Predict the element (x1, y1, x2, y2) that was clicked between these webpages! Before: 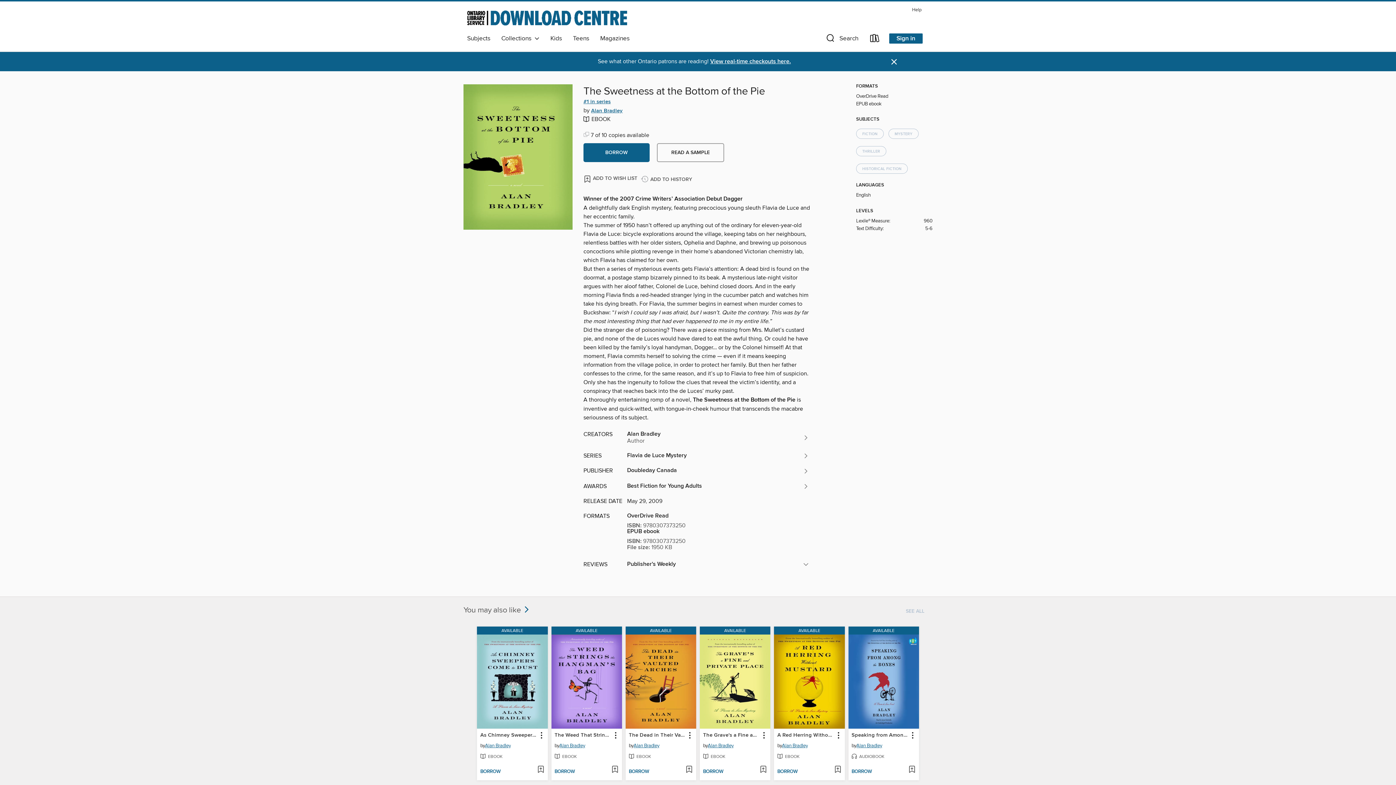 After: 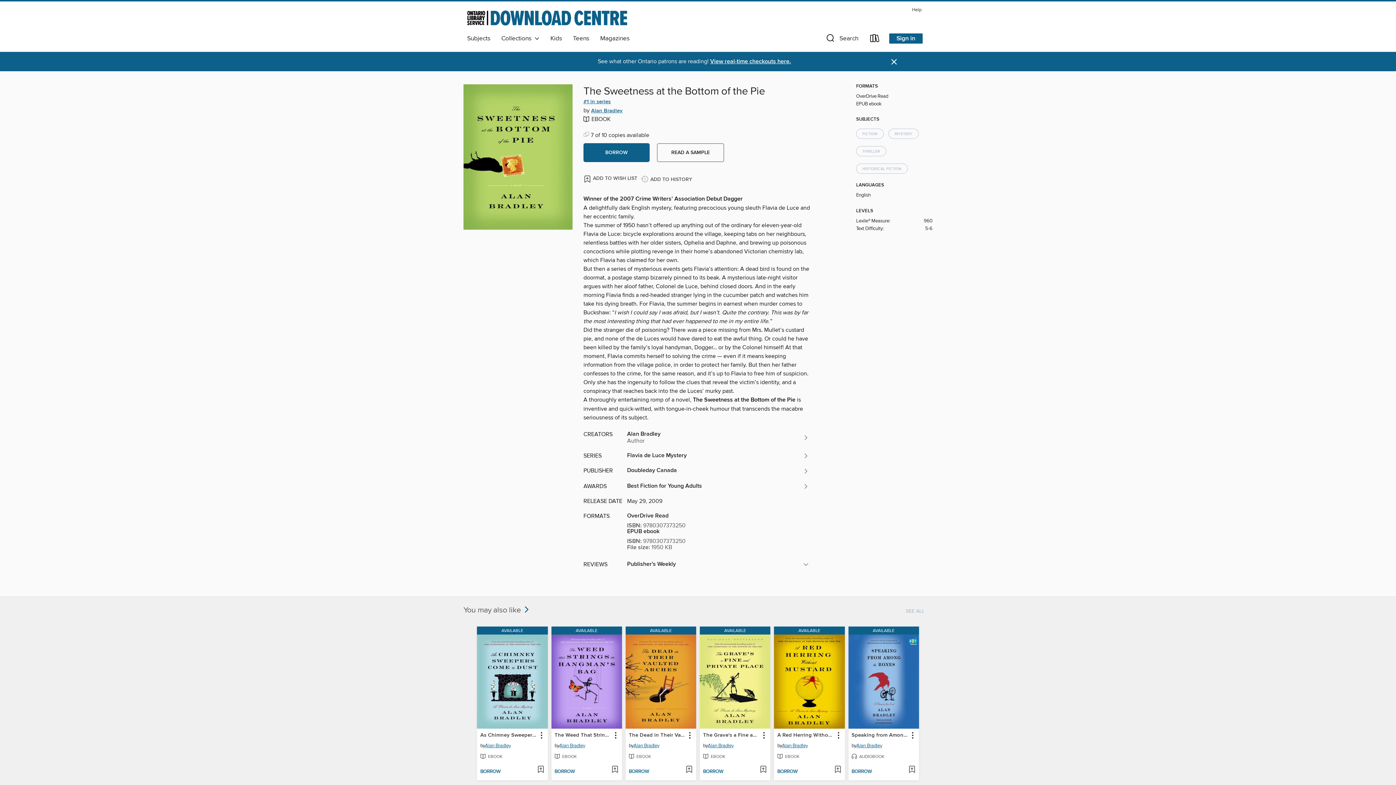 Action: bbox: (710, 57, 791, 65) label: View real-time checkouts here.